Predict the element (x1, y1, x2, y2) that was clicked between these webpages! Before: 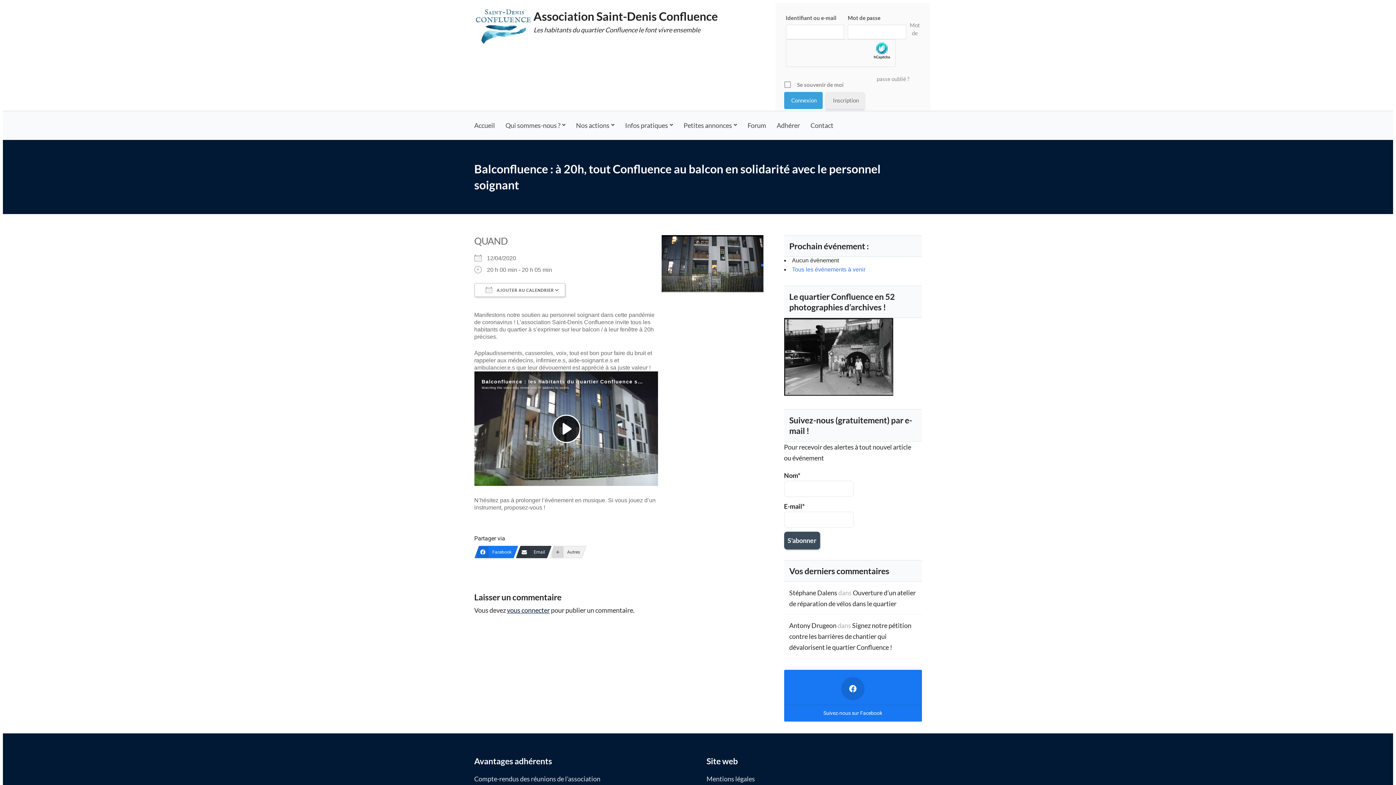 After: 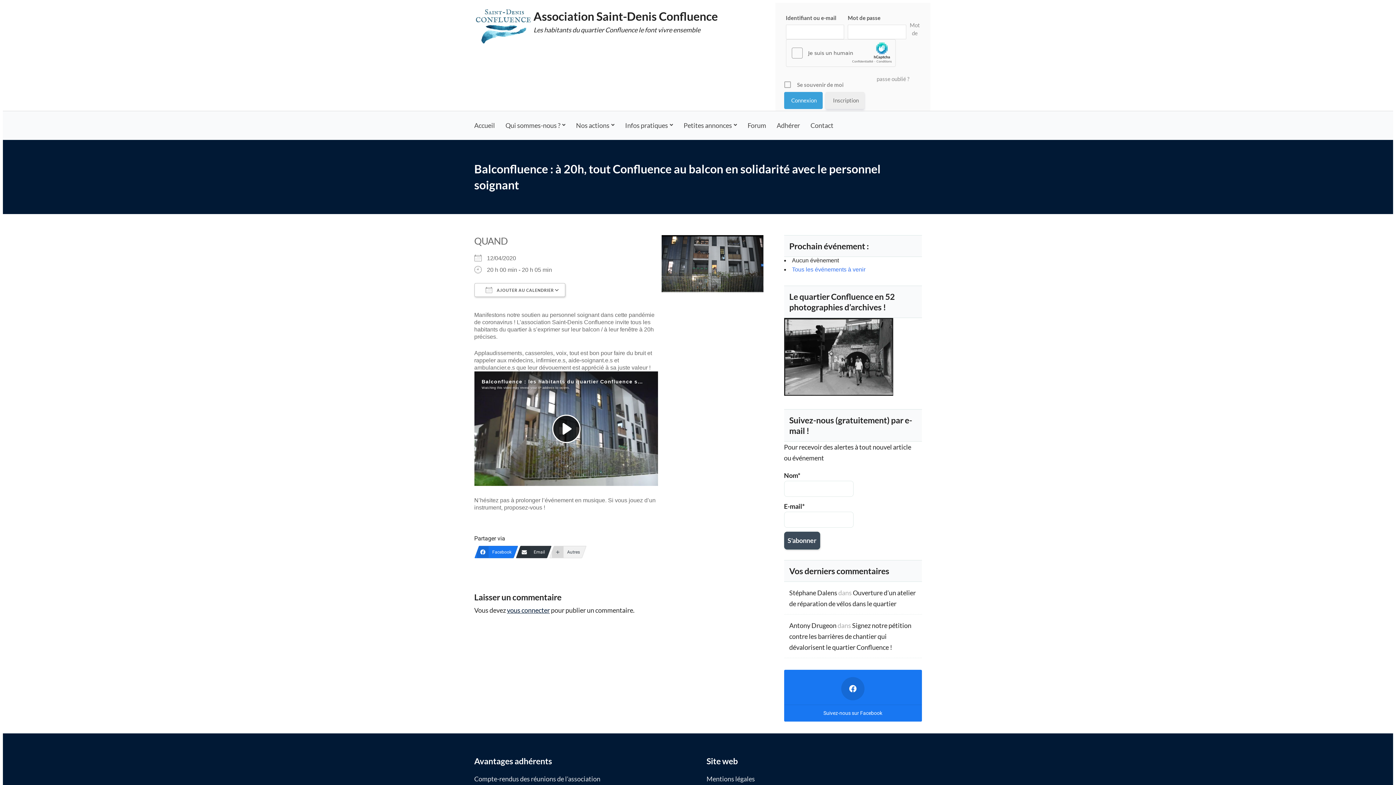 Action: bbox: (515, 546, 551, 558) label: Email